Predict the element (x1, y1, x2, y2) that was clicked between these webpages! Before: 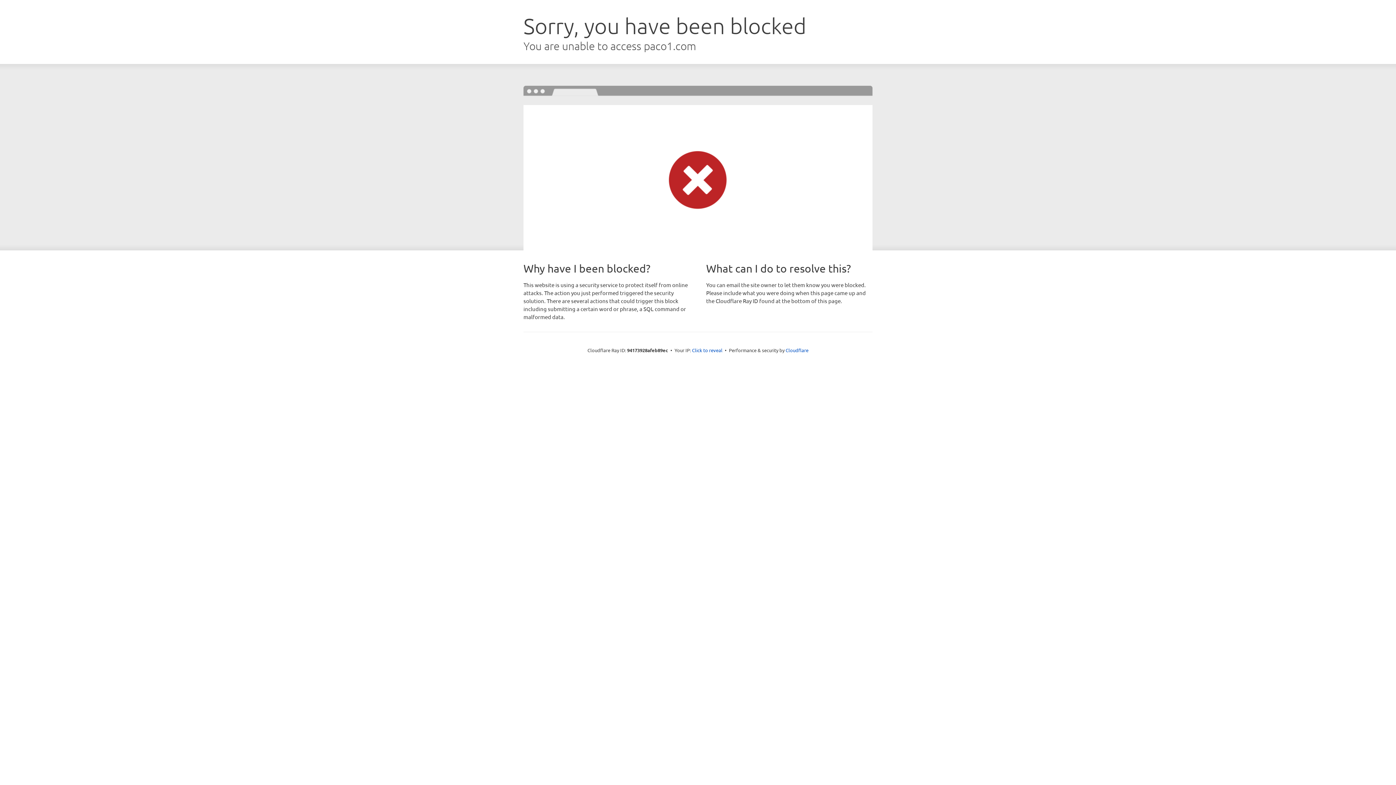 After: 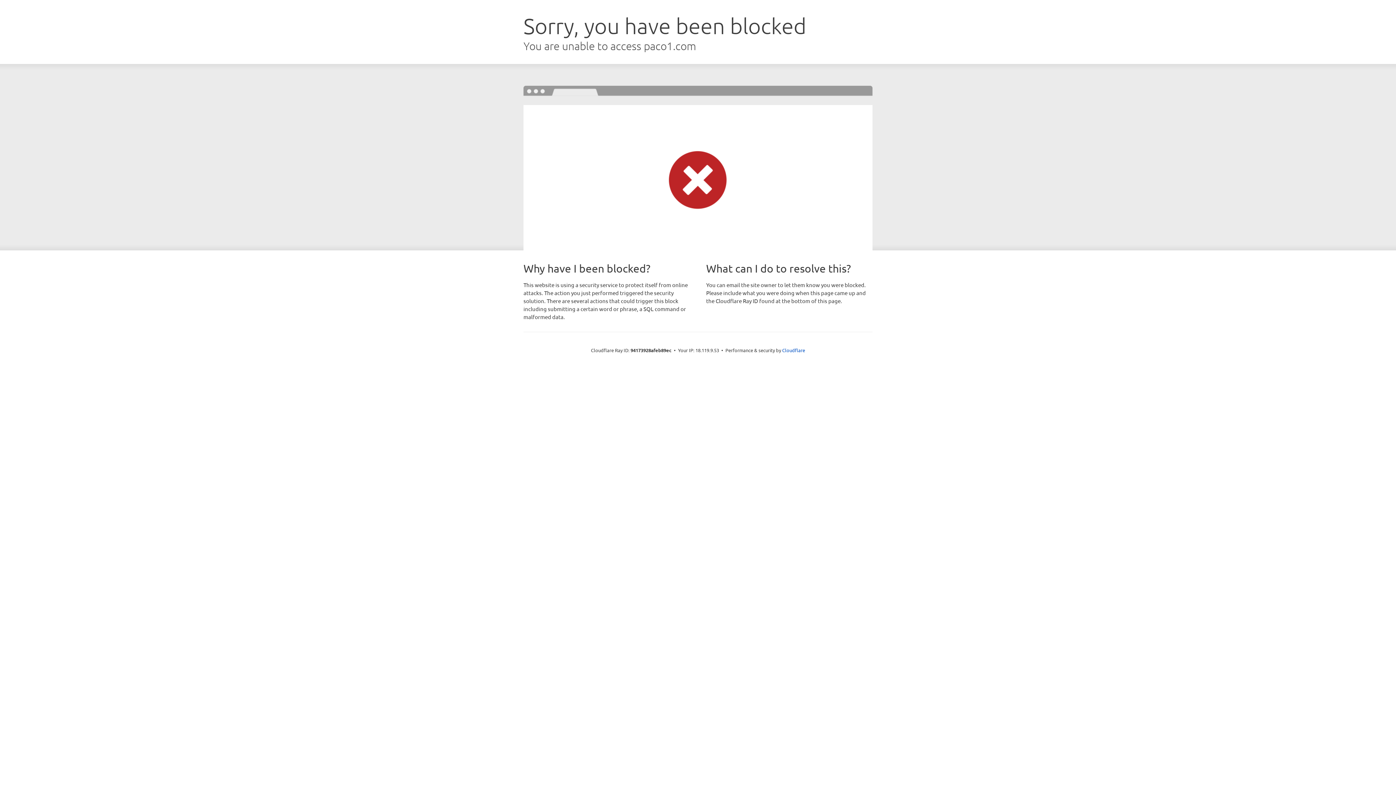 Action: bbox: (692, 346, 722, 353) label: Click to reveal